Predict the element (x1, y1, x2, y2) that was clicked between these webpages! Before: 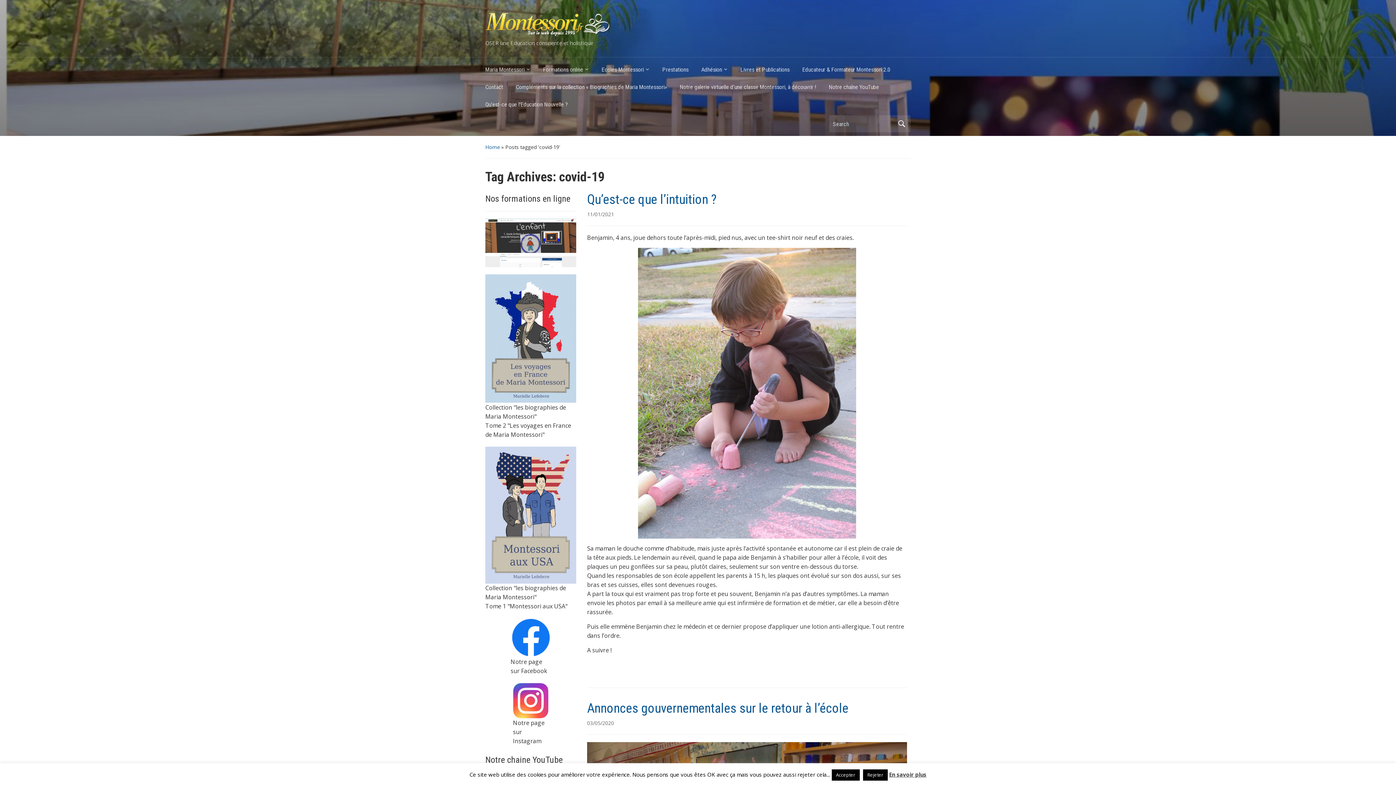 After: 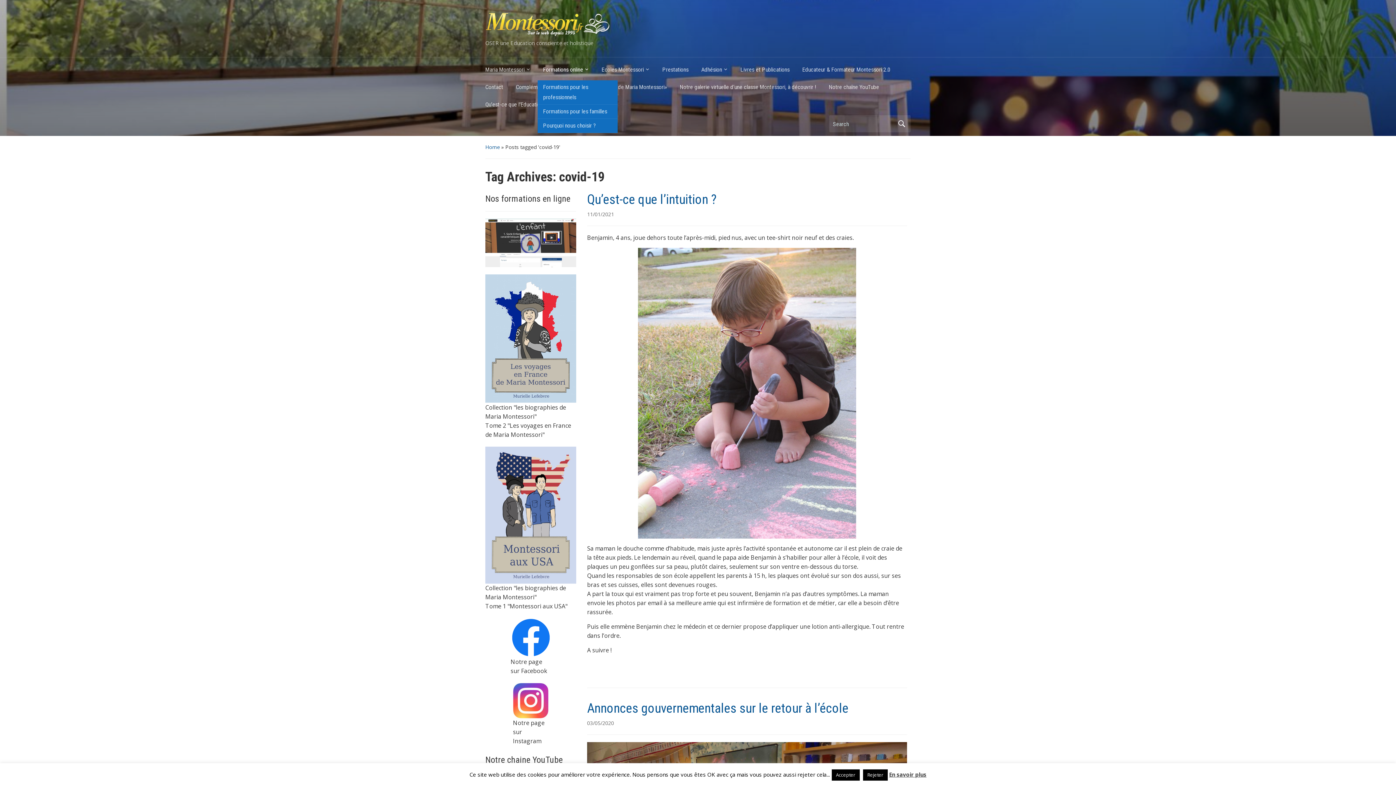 Action: bbox: (543, 62, 601, 80) label: Formations online